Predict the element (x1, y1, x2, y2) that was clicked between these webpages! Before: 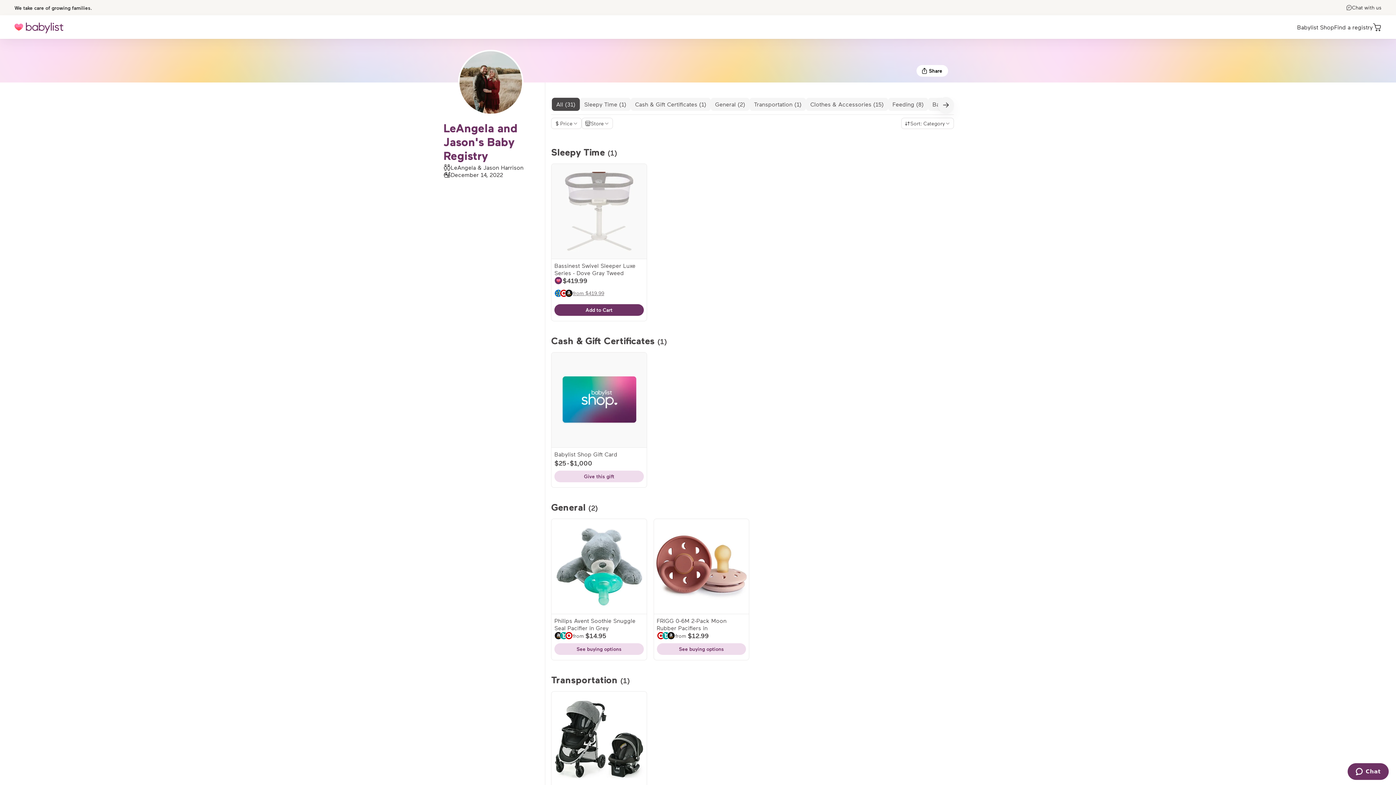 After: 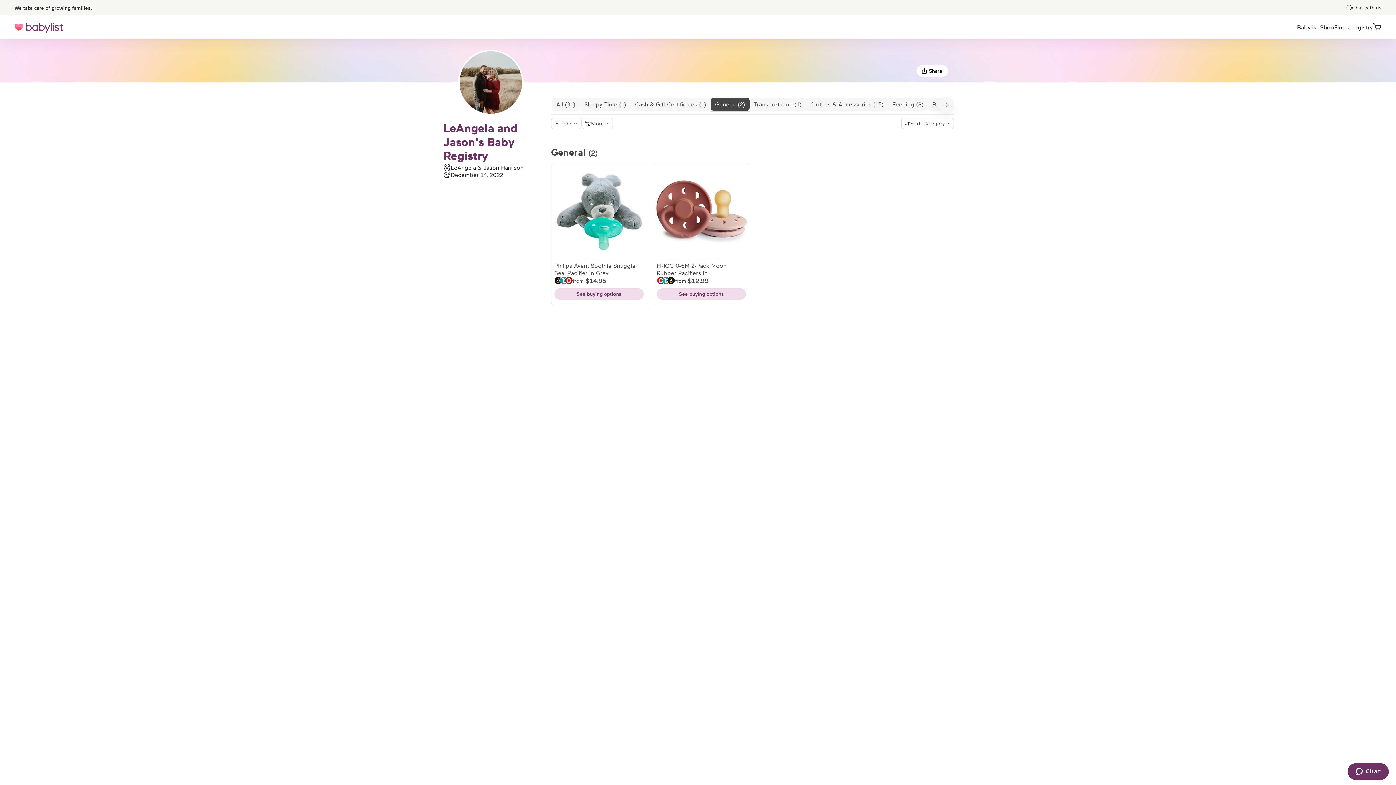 Action: label: General (2) bbox: (710, 97, 749, 110)